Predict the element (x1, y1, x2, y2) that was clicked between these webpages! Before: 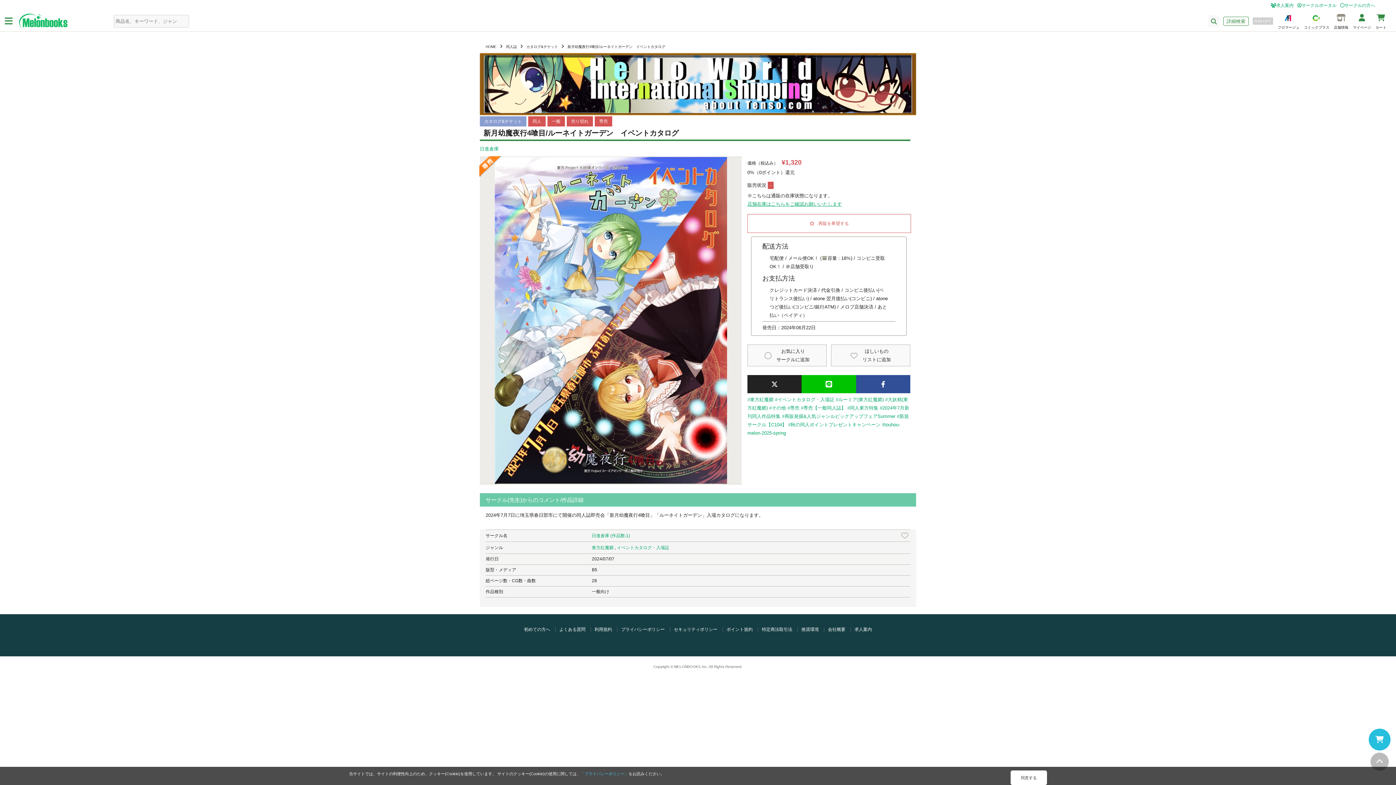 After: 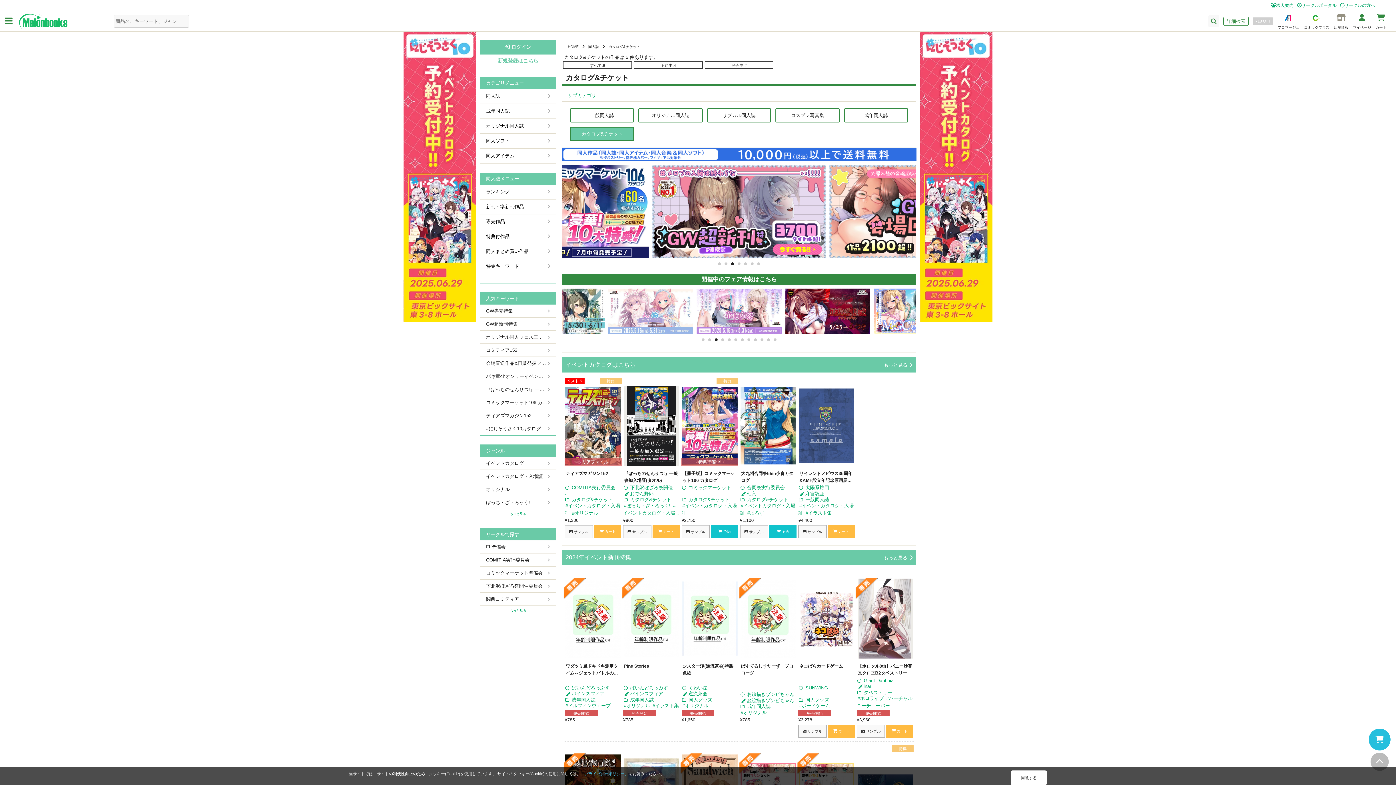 Action: bbox: (526, 44, 559, 48) label: カタログ&チケット 